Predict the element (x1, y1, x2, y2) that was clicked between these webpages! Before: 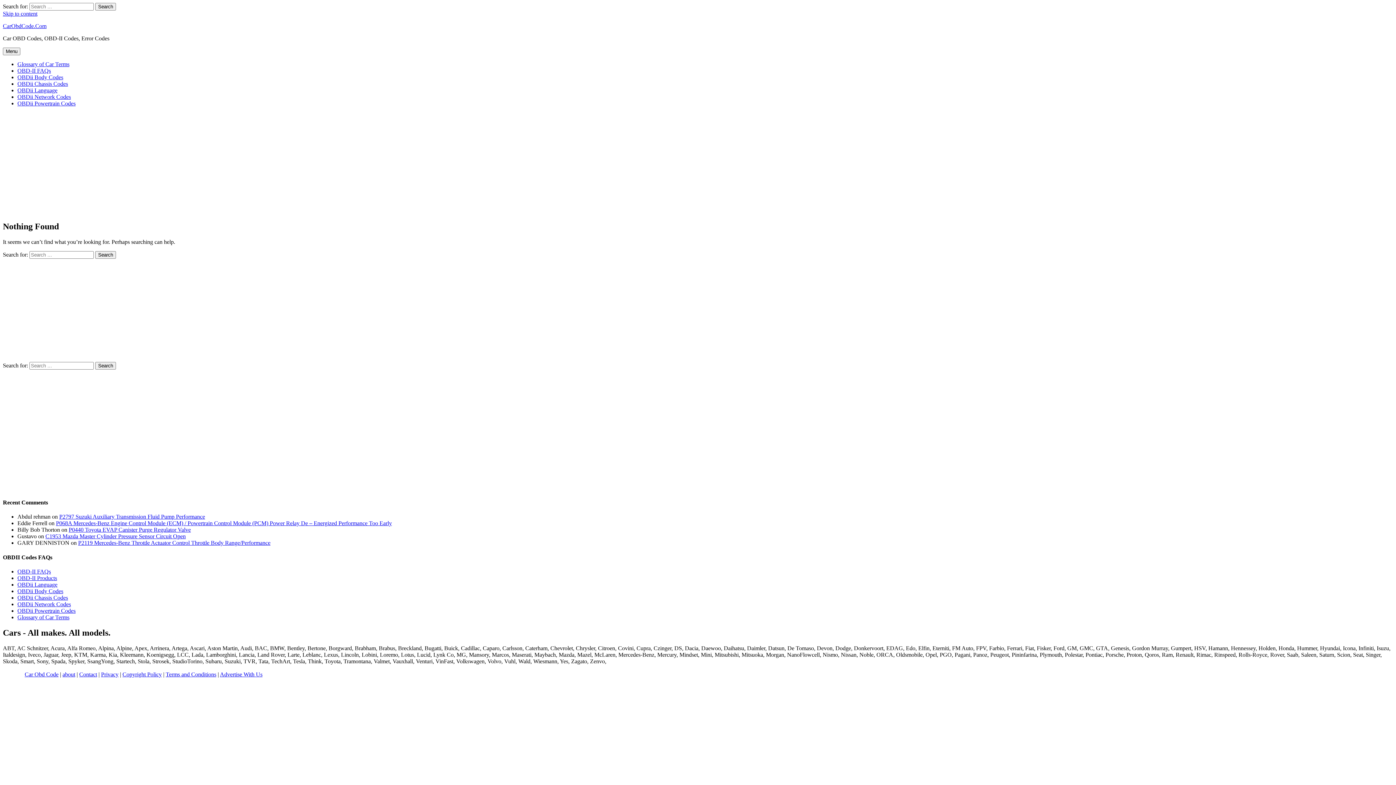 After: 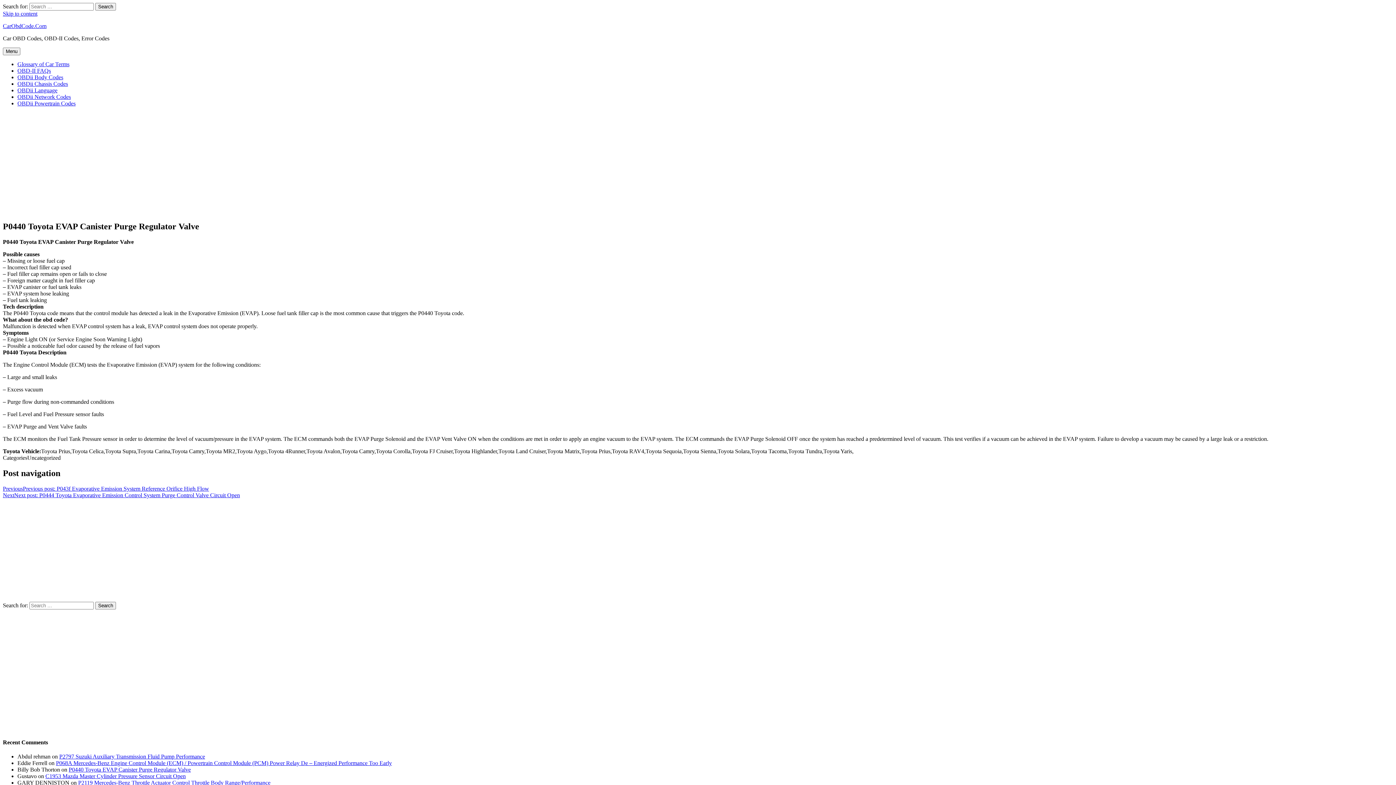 Action: bbox: (68, 527, 190, 533) label: P0440 Toyota EVAP Canister Purge Regulator Valve